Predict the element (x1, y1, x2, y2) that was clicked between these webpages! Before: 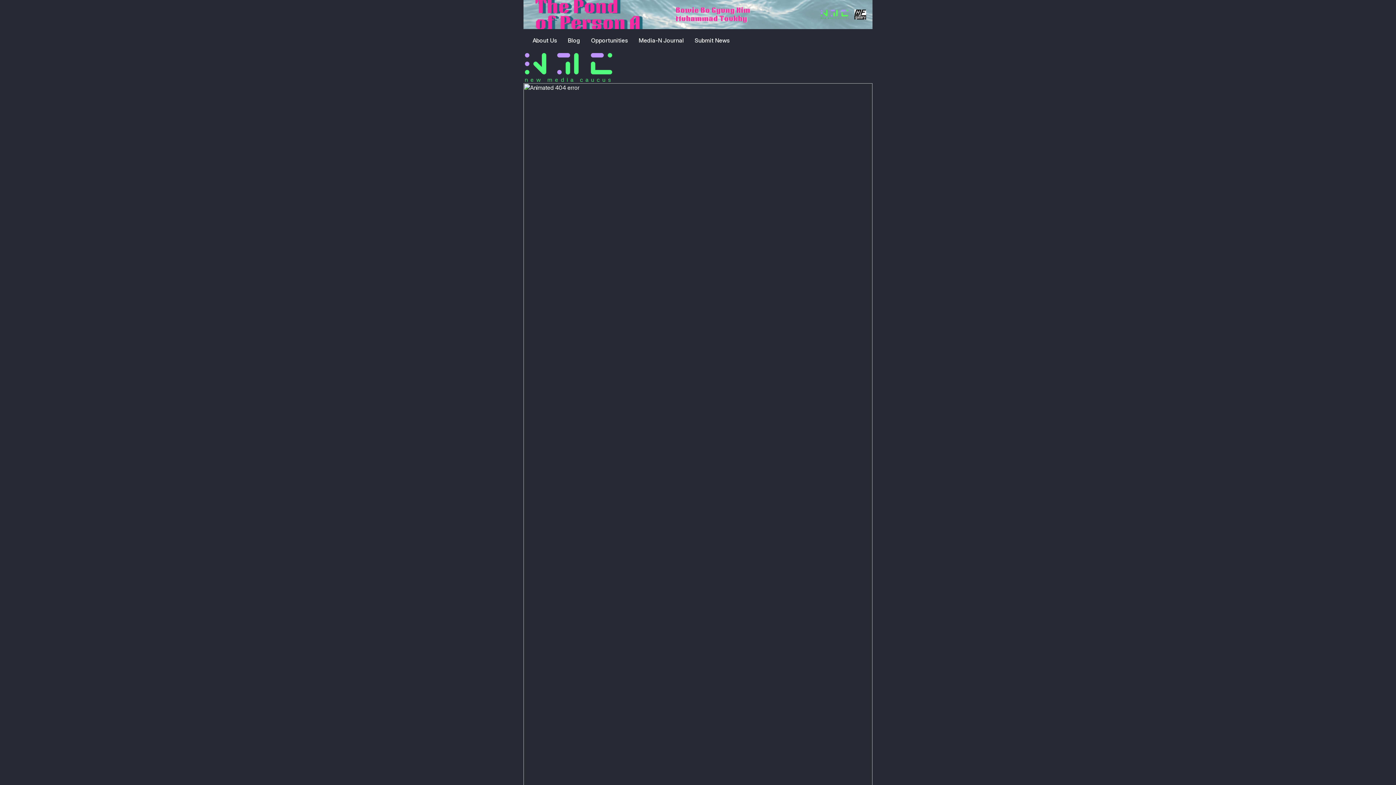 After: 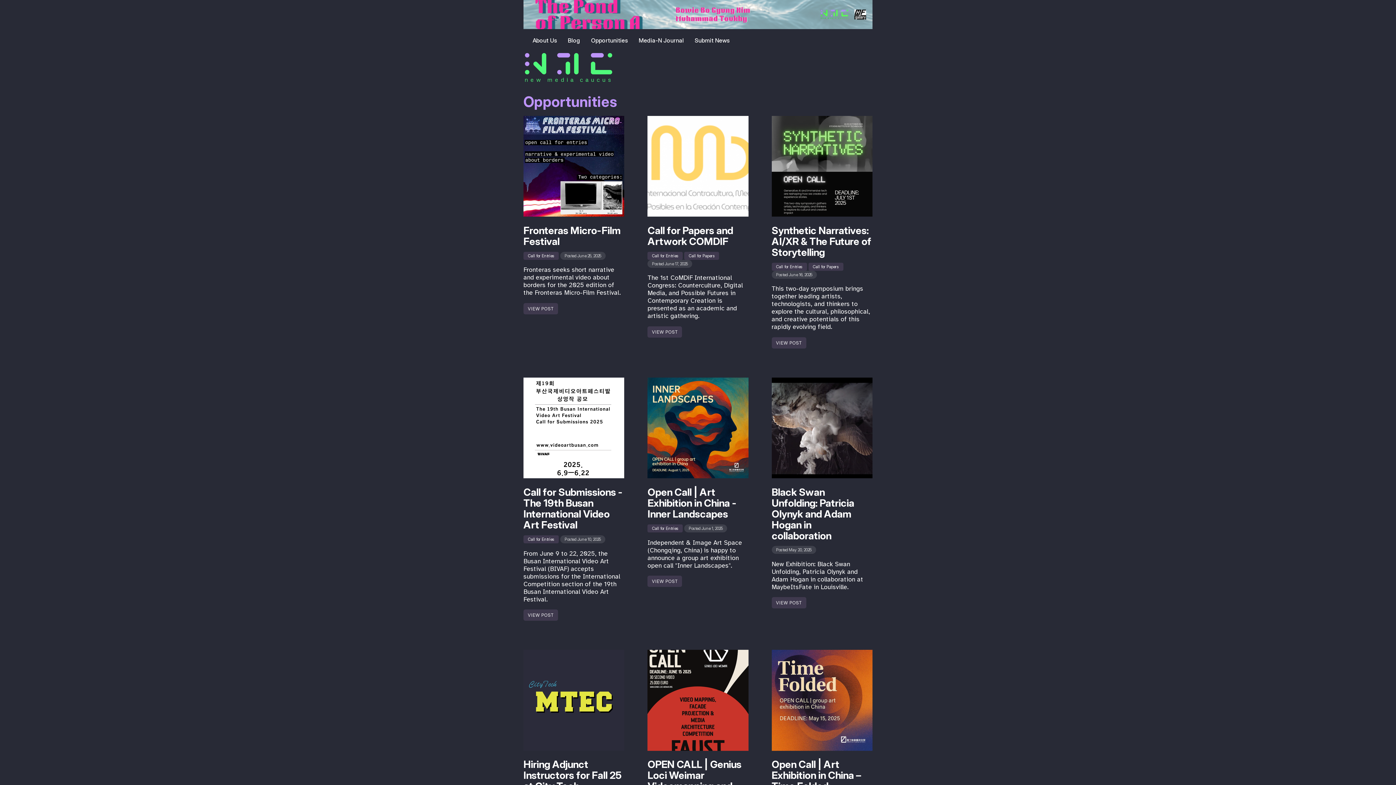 Action: label: Opportunities bbox: (585, 32, 633, 48)